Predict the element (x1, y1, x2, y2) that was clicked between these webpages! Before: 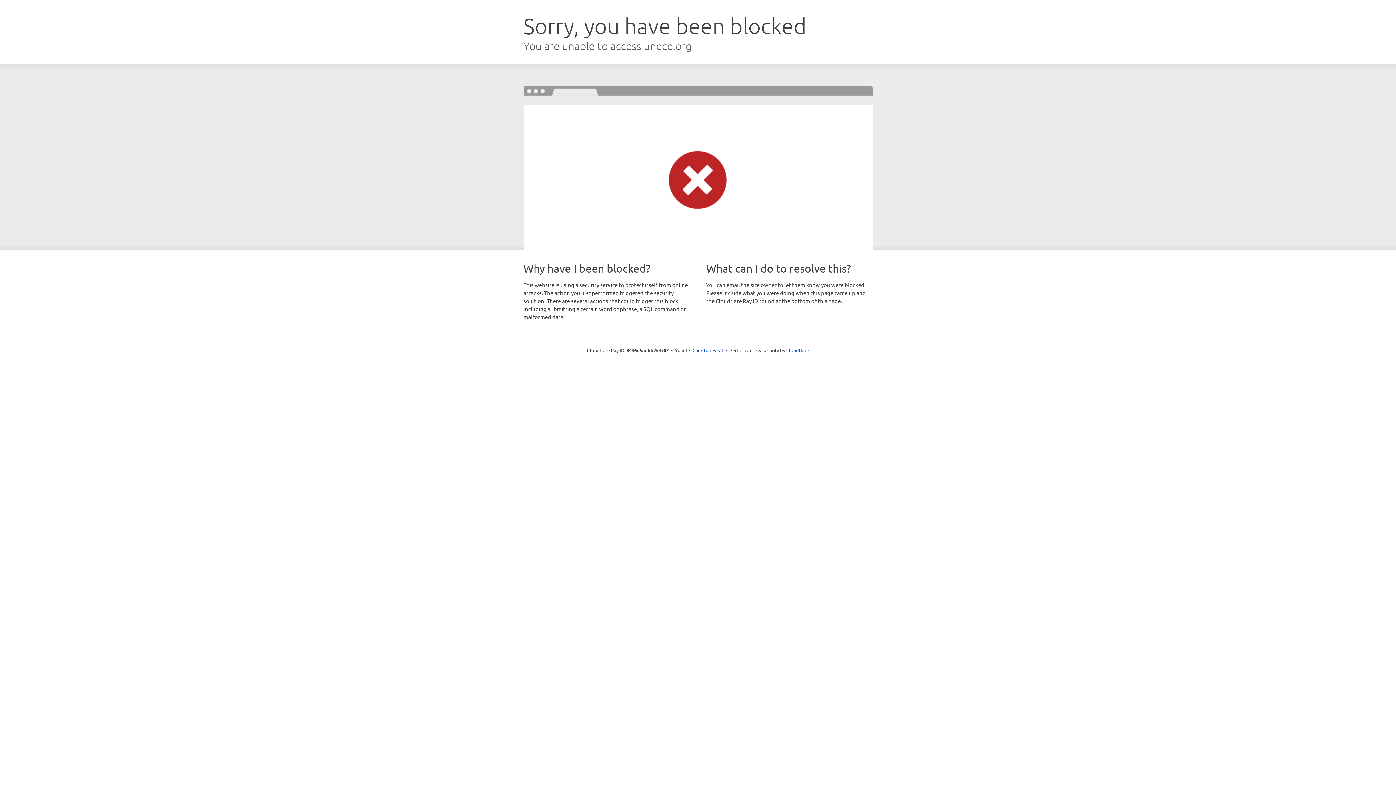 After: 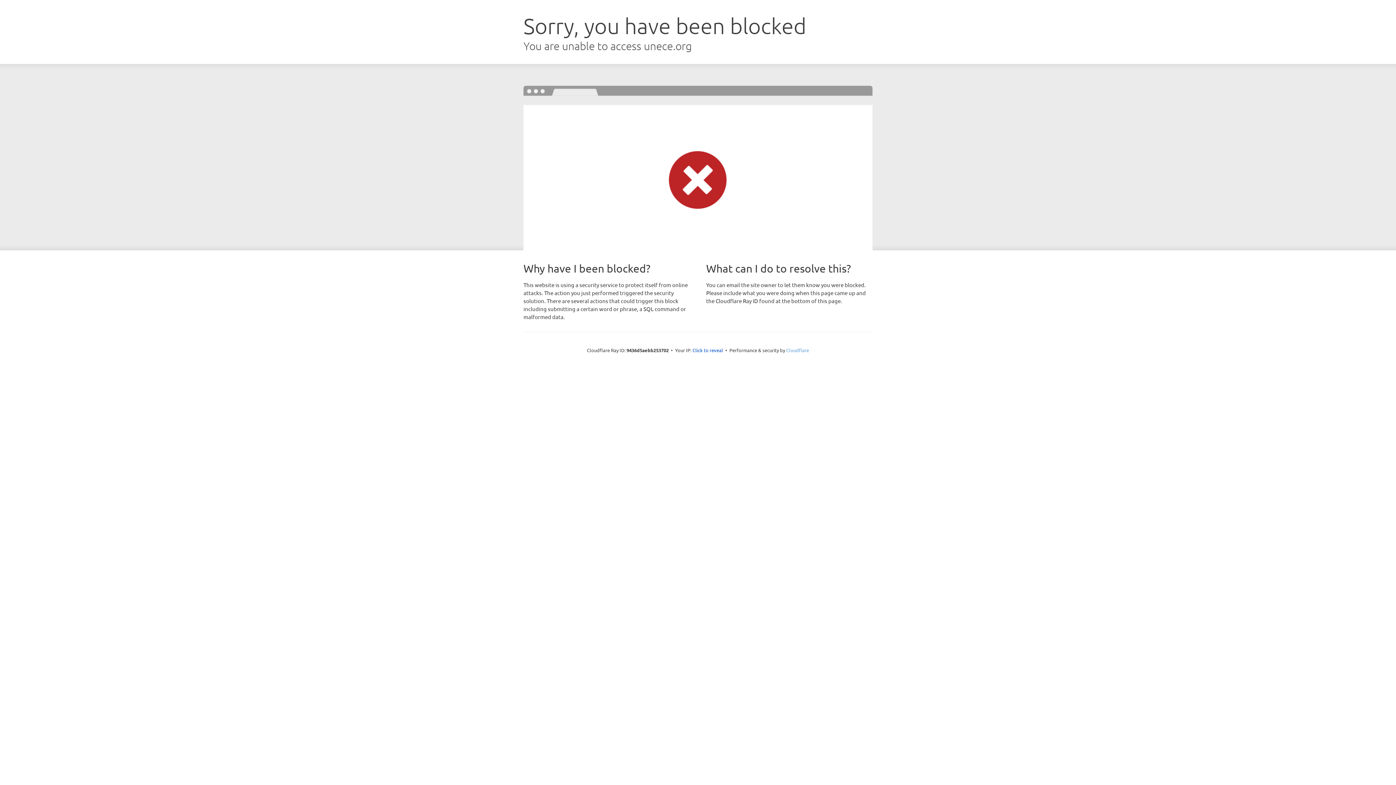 Action: label: Cloudflare bbox: (786, 347, 809, 353)